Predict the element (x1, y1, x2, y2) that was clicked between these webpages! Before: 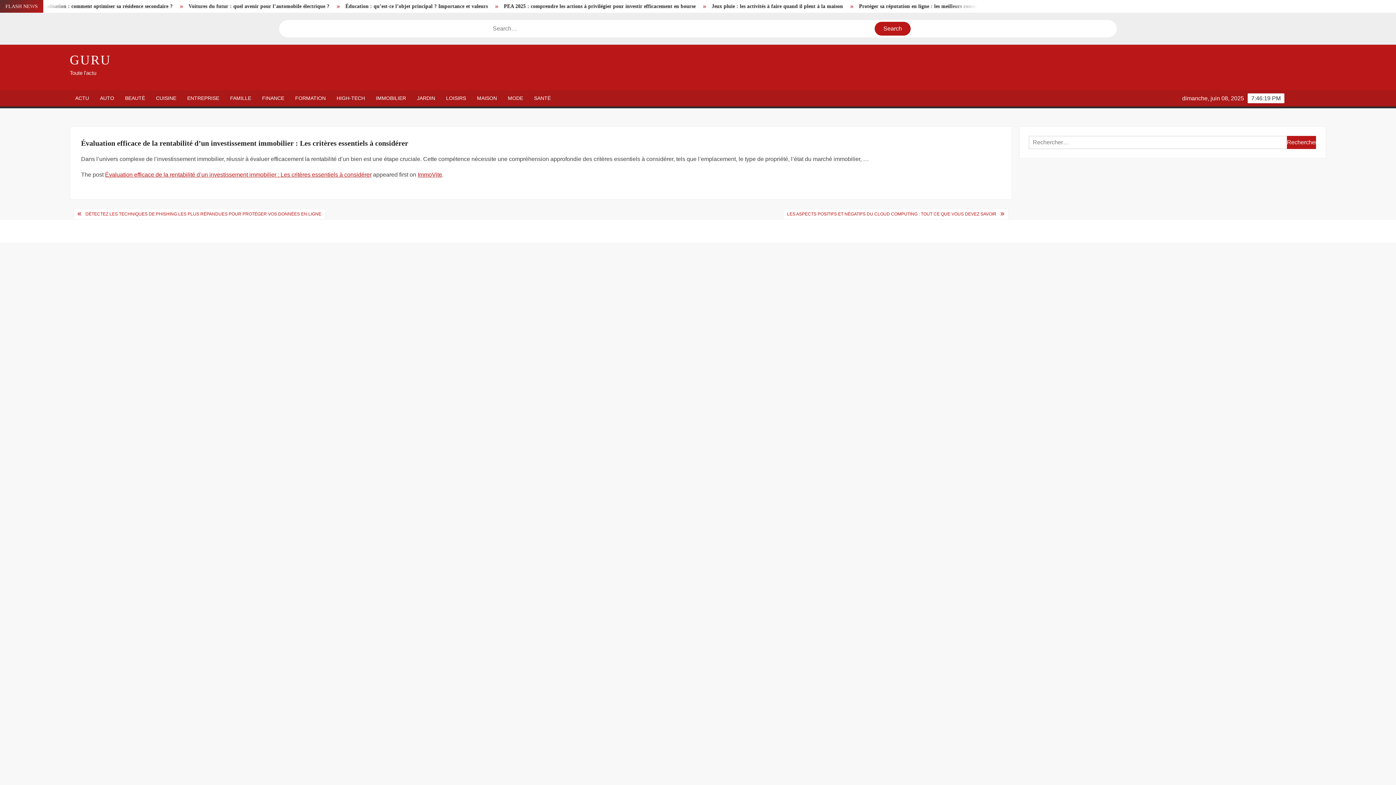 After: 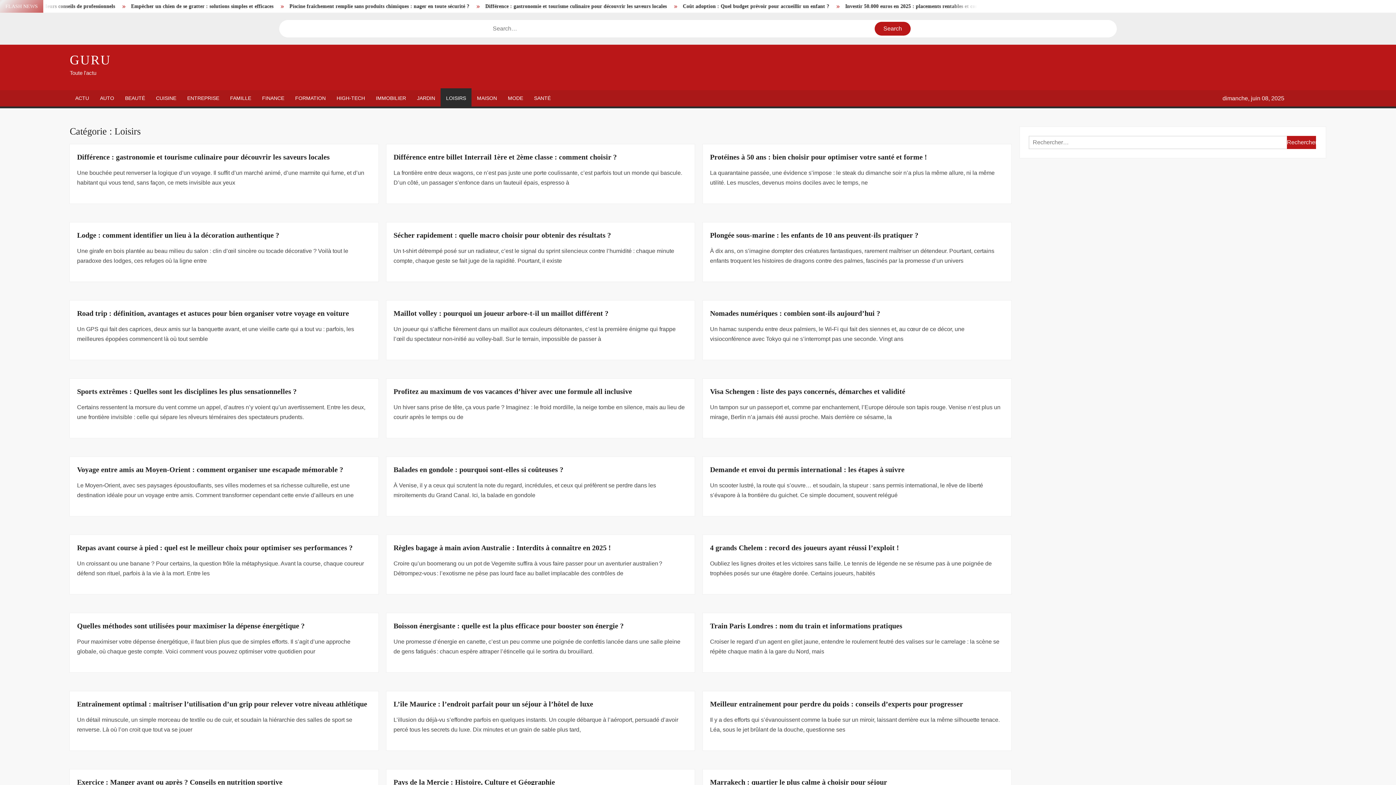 Action: bbox: (440, 90, 471, 106) label: LOISIRS